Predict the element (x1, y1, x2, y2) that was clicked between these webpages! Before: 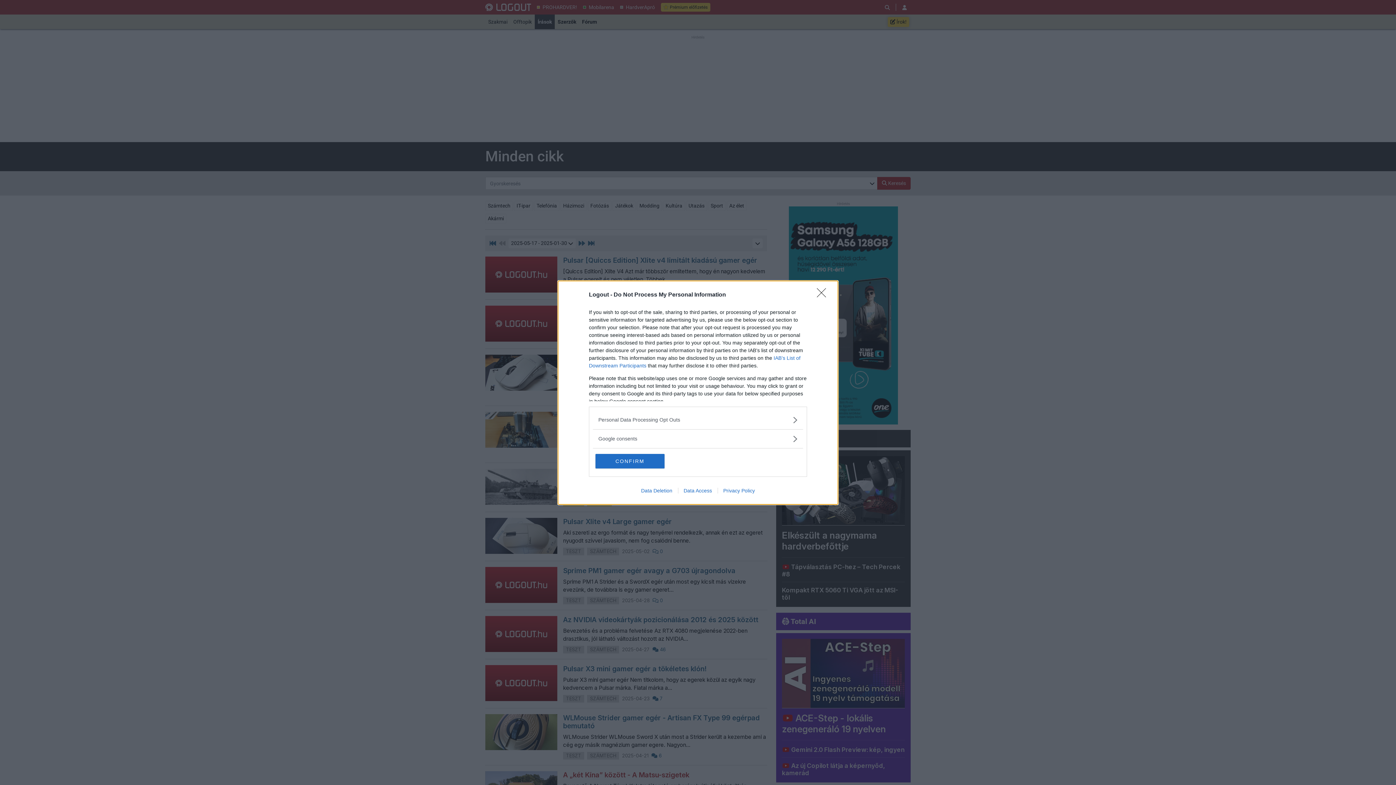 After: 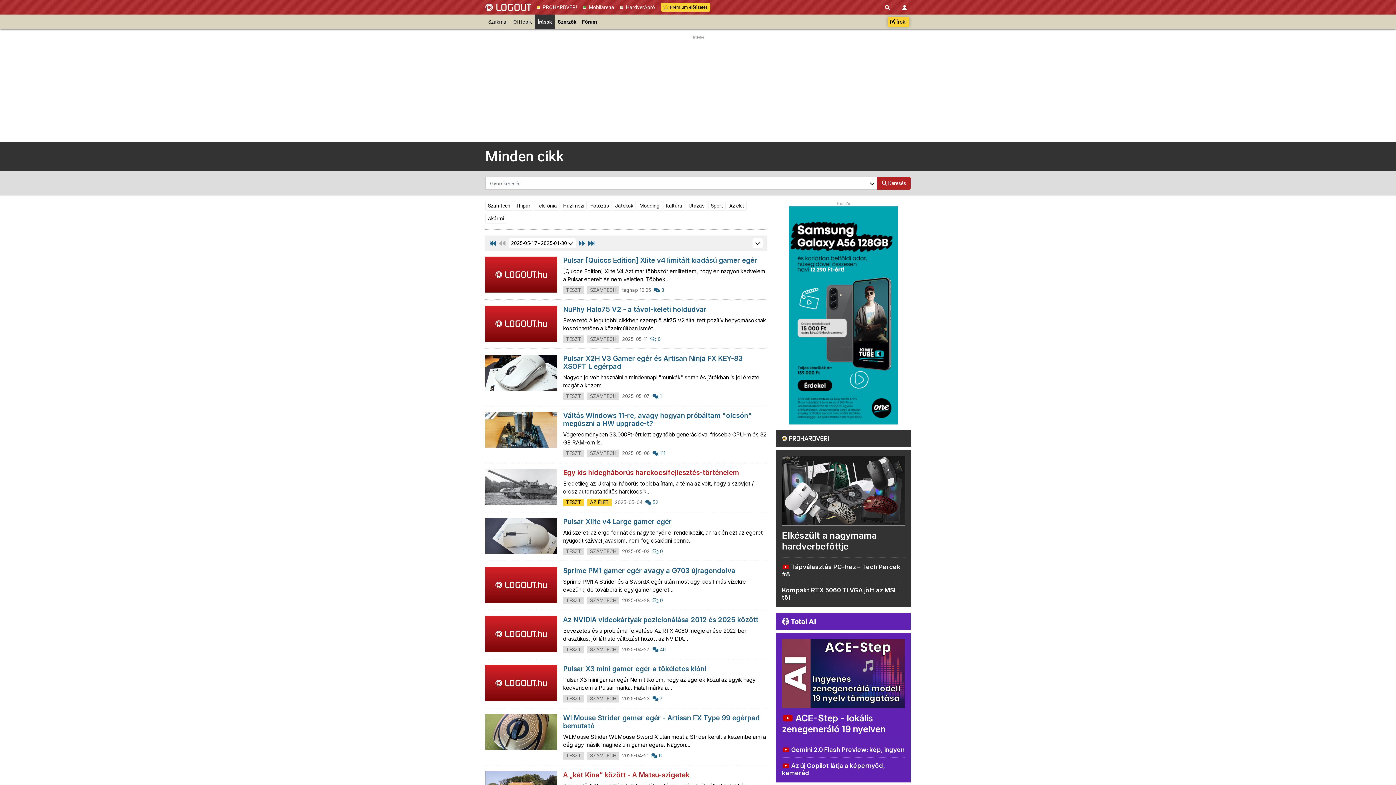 Action: label: Close bbox: (817, 288, 830, 302)